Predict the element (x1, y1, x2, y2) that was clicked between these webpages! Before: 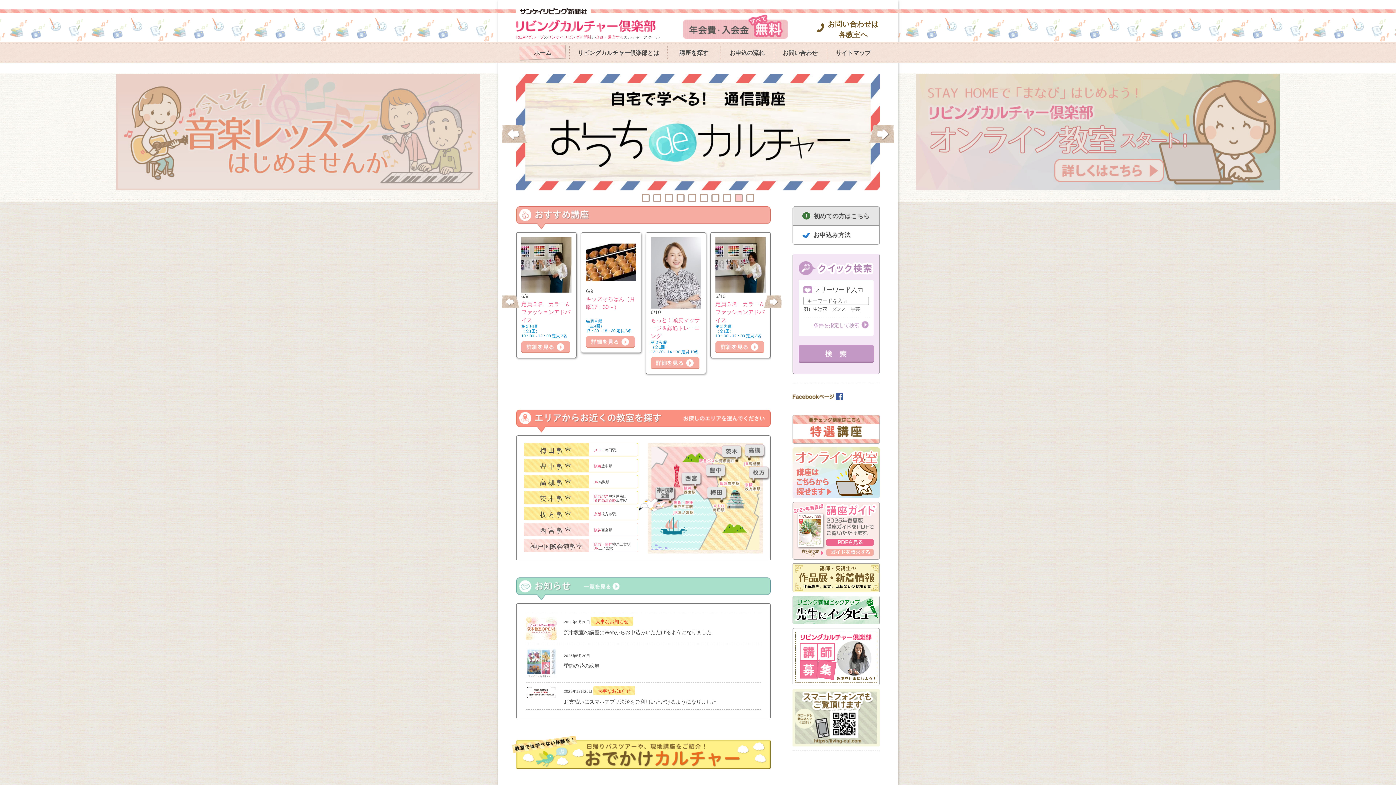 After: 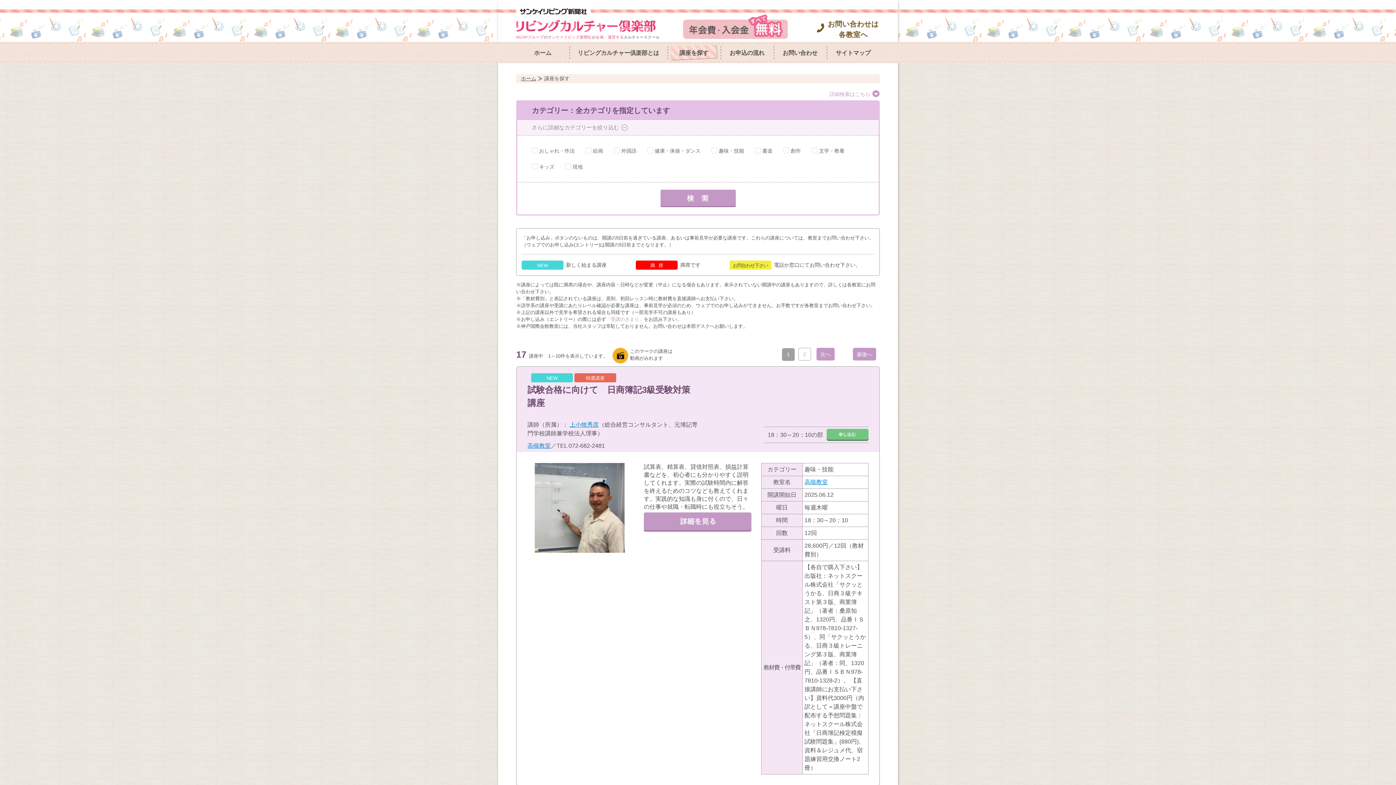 Action: bbox: (124, 74, 488, 190)